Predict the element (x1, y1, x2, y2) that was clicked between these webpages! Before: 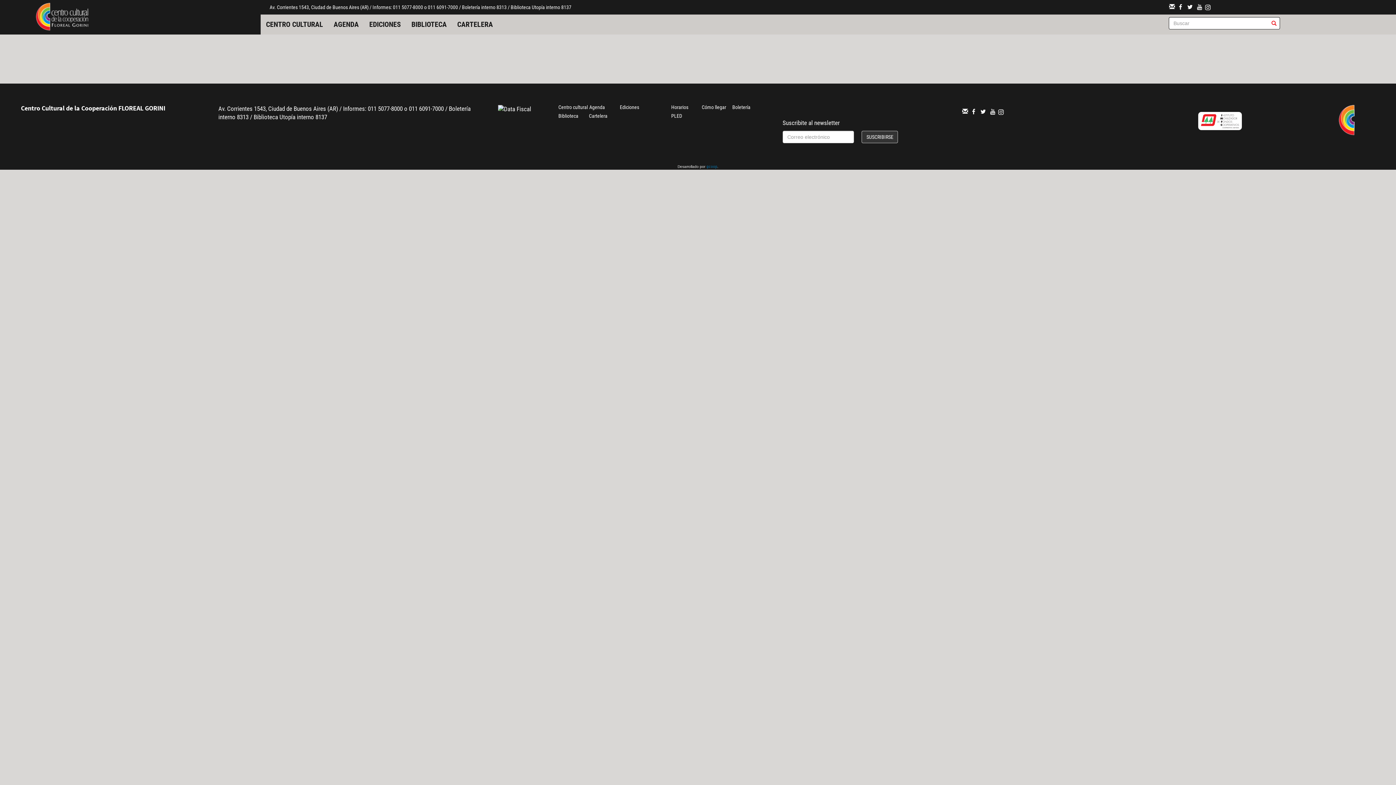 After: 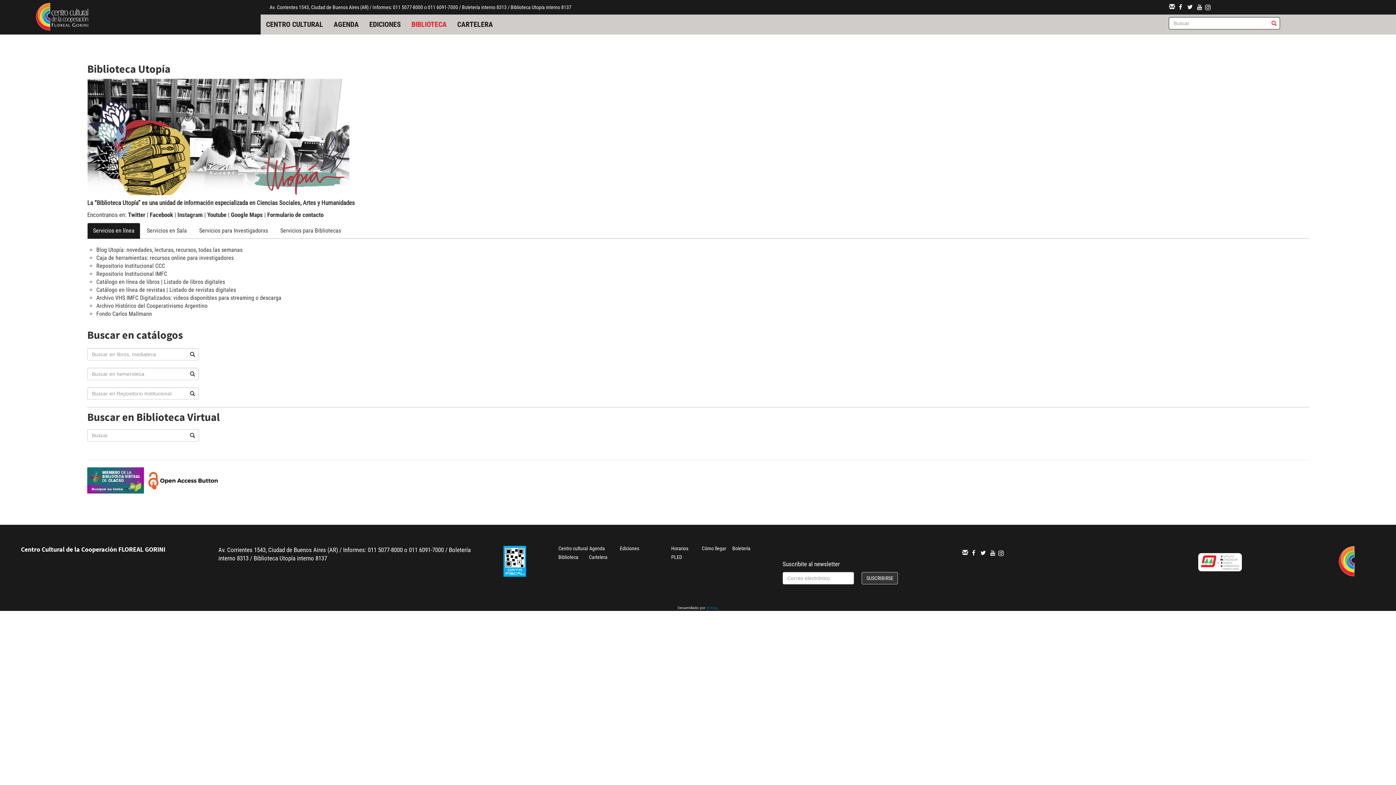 Action: label: BIBLIOTECA bbox: (406, 14, 451, 34)